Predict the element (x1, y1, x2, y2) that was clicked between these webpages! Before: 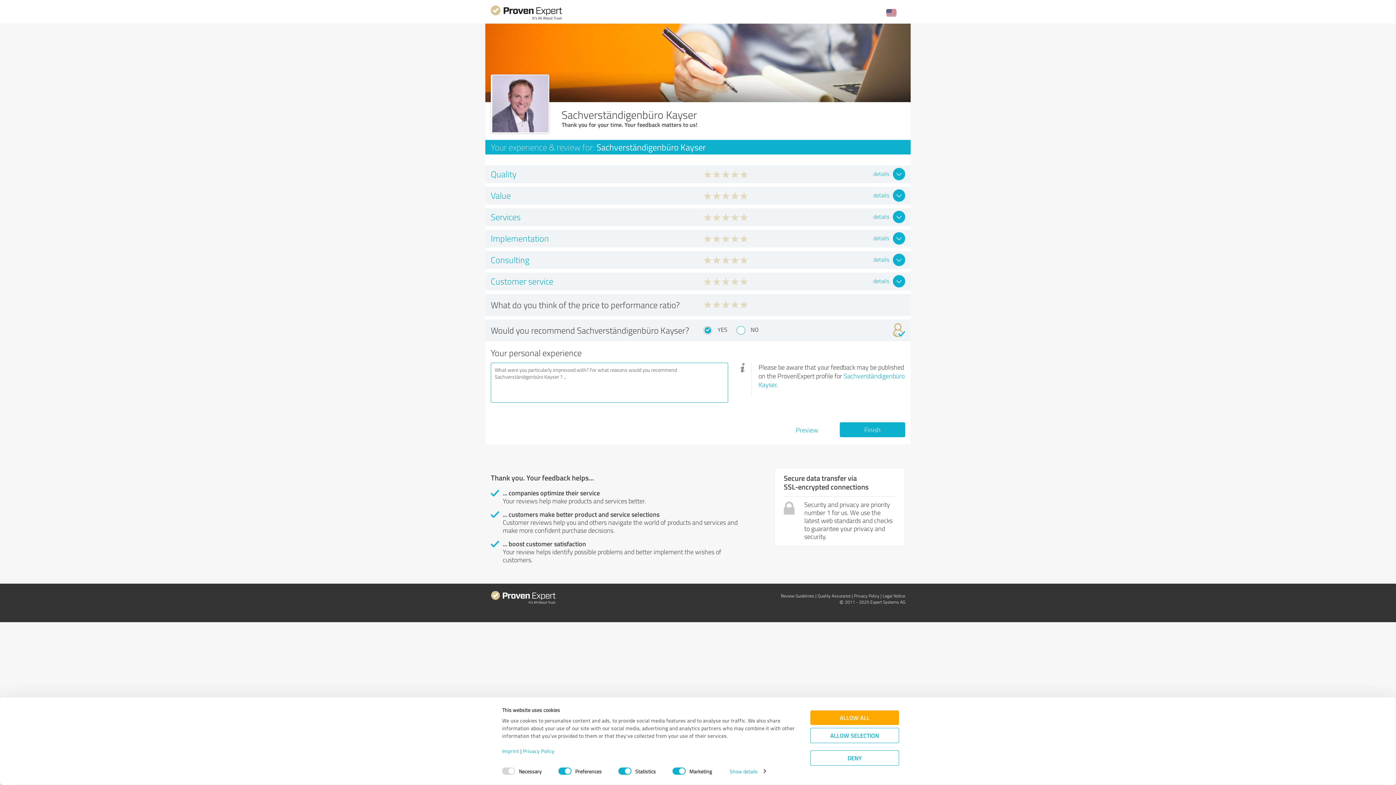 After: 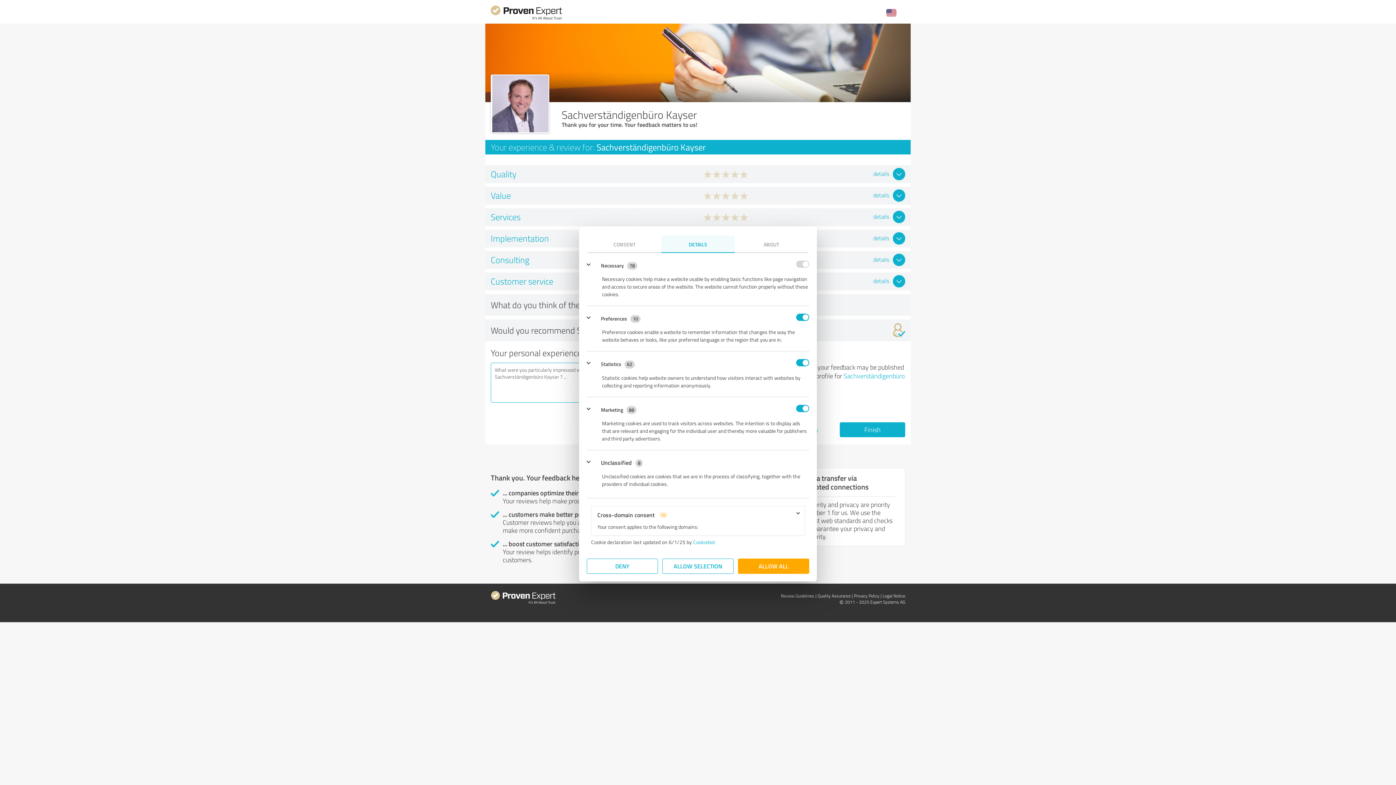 Action: bbox: (729, 766, 765, 776) label: Show details